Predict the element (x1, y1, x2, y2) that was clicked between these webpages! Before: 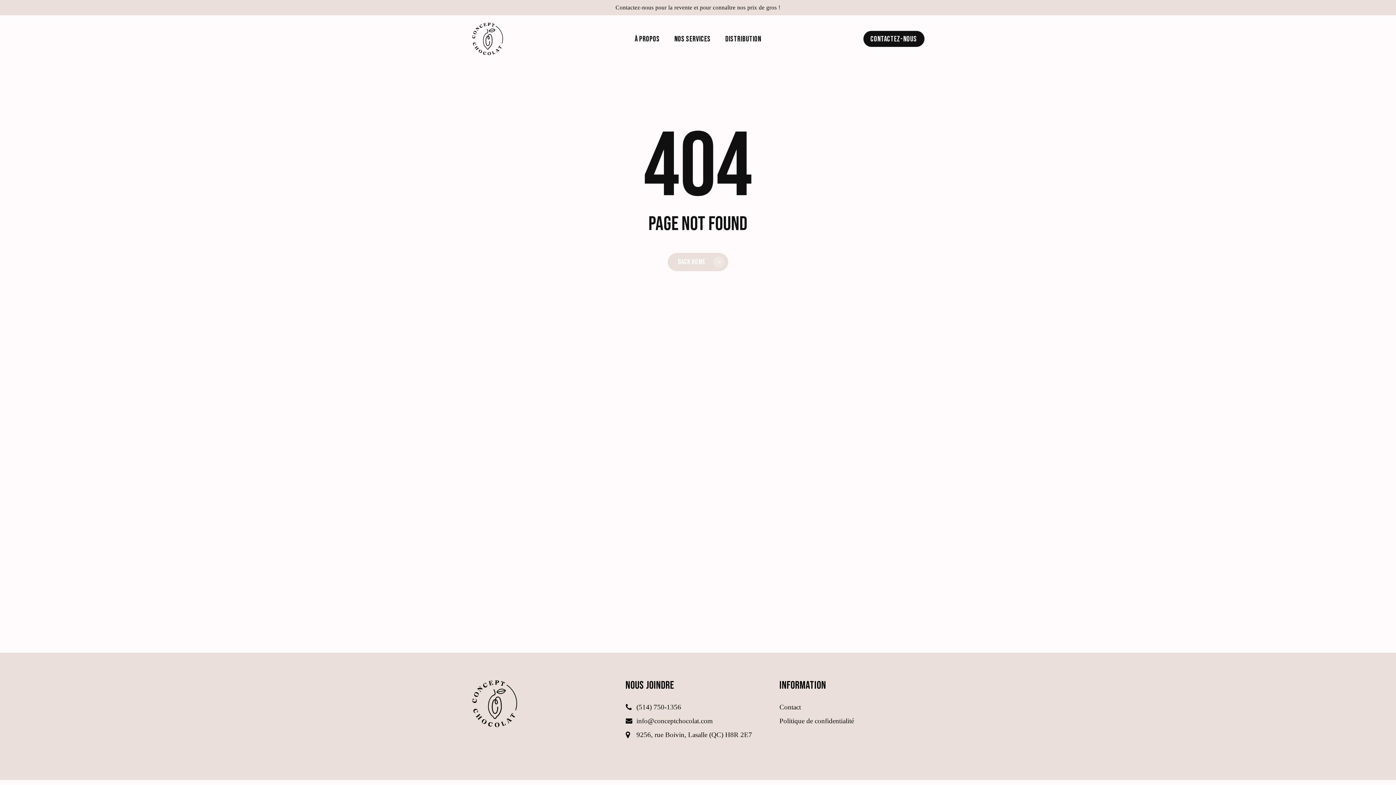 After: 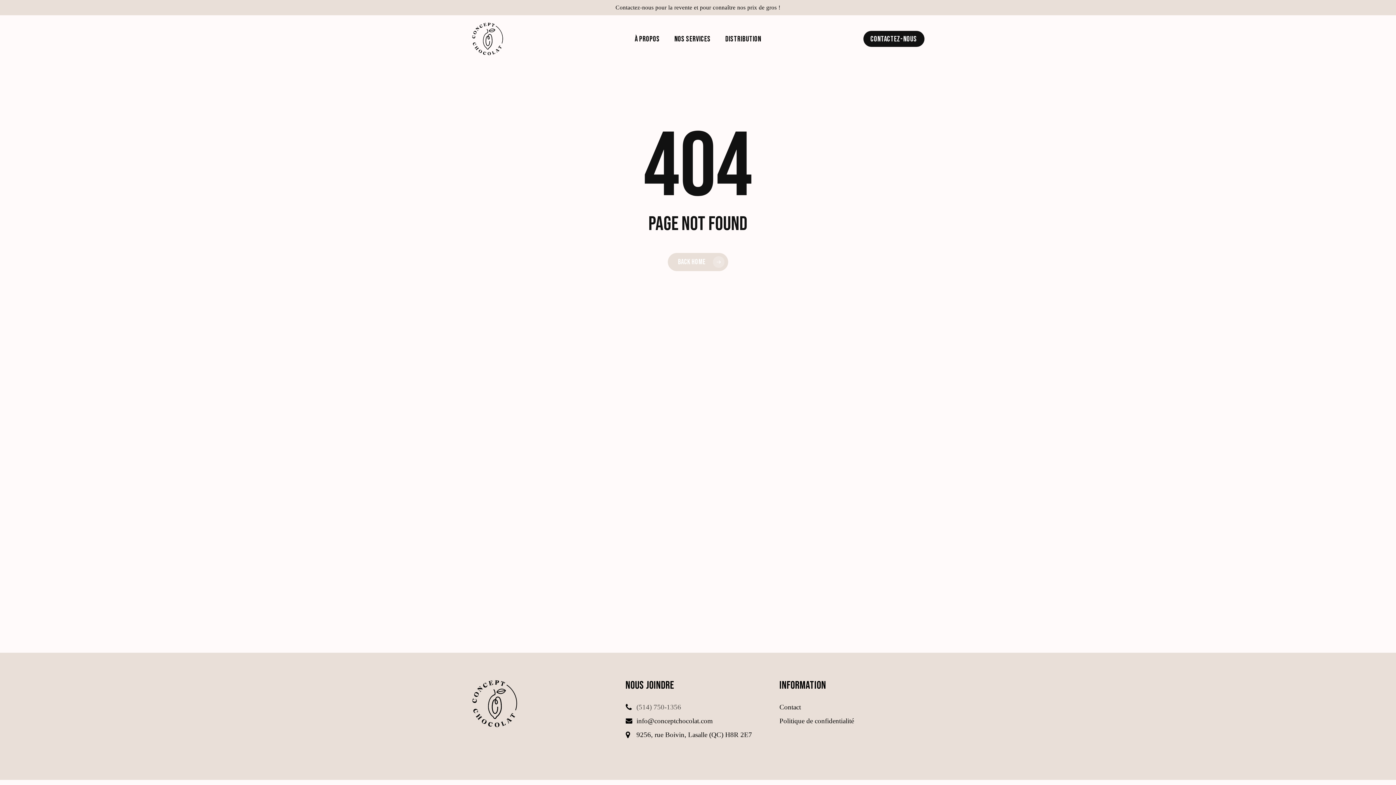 Action: bbox: (636, 702, 681, 713) label: (514) 750-1356